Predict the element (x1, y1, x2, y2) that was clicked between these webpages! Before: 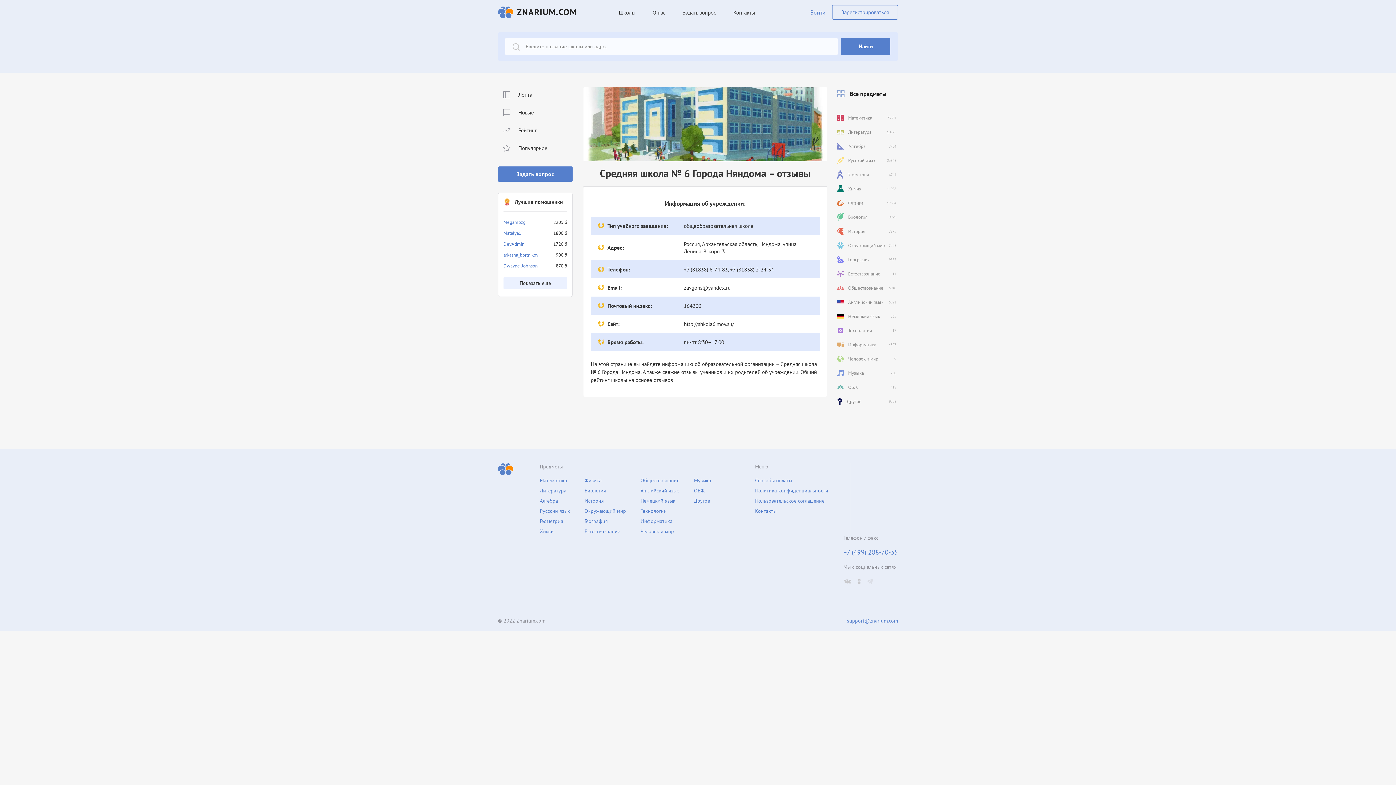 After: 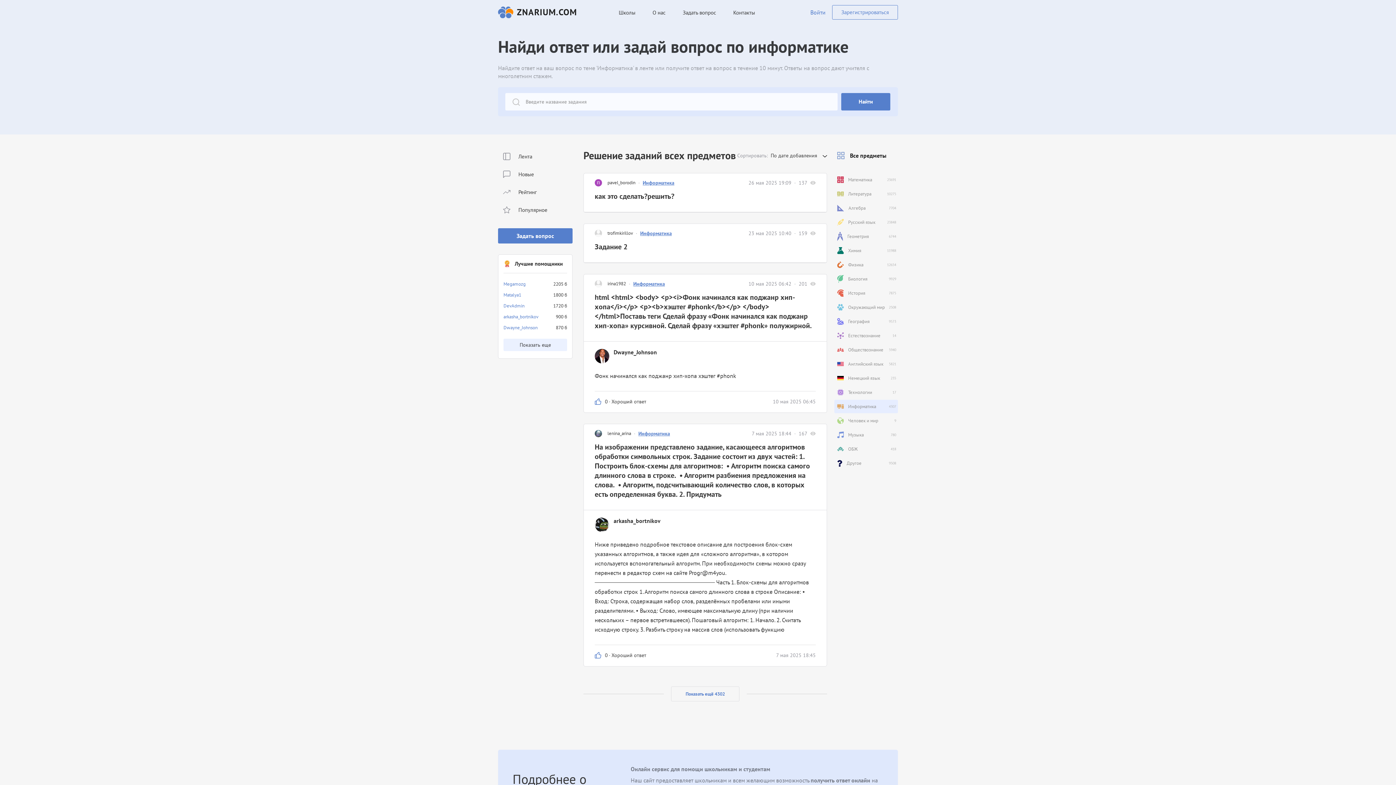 Action: bbox: (640, 518, 672, 524) label: Информатика